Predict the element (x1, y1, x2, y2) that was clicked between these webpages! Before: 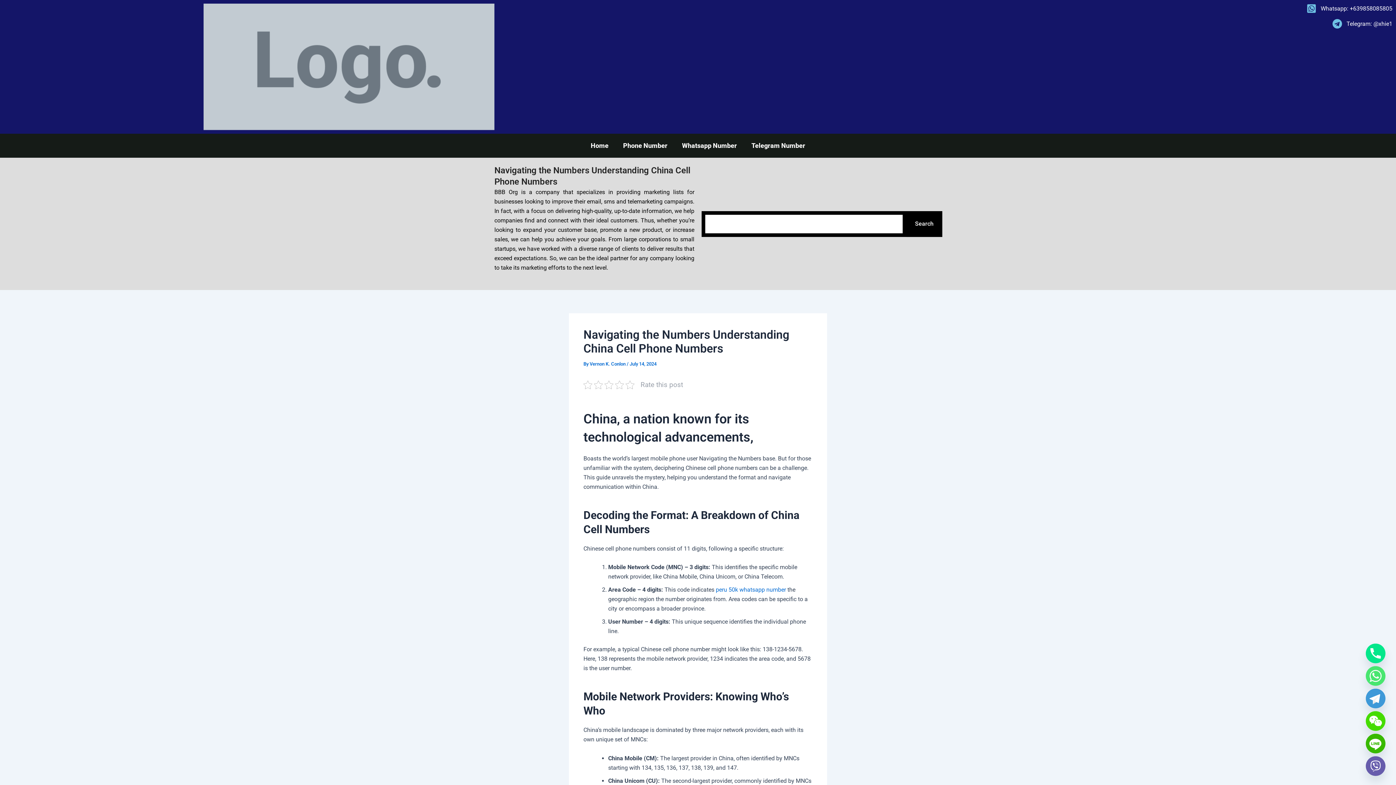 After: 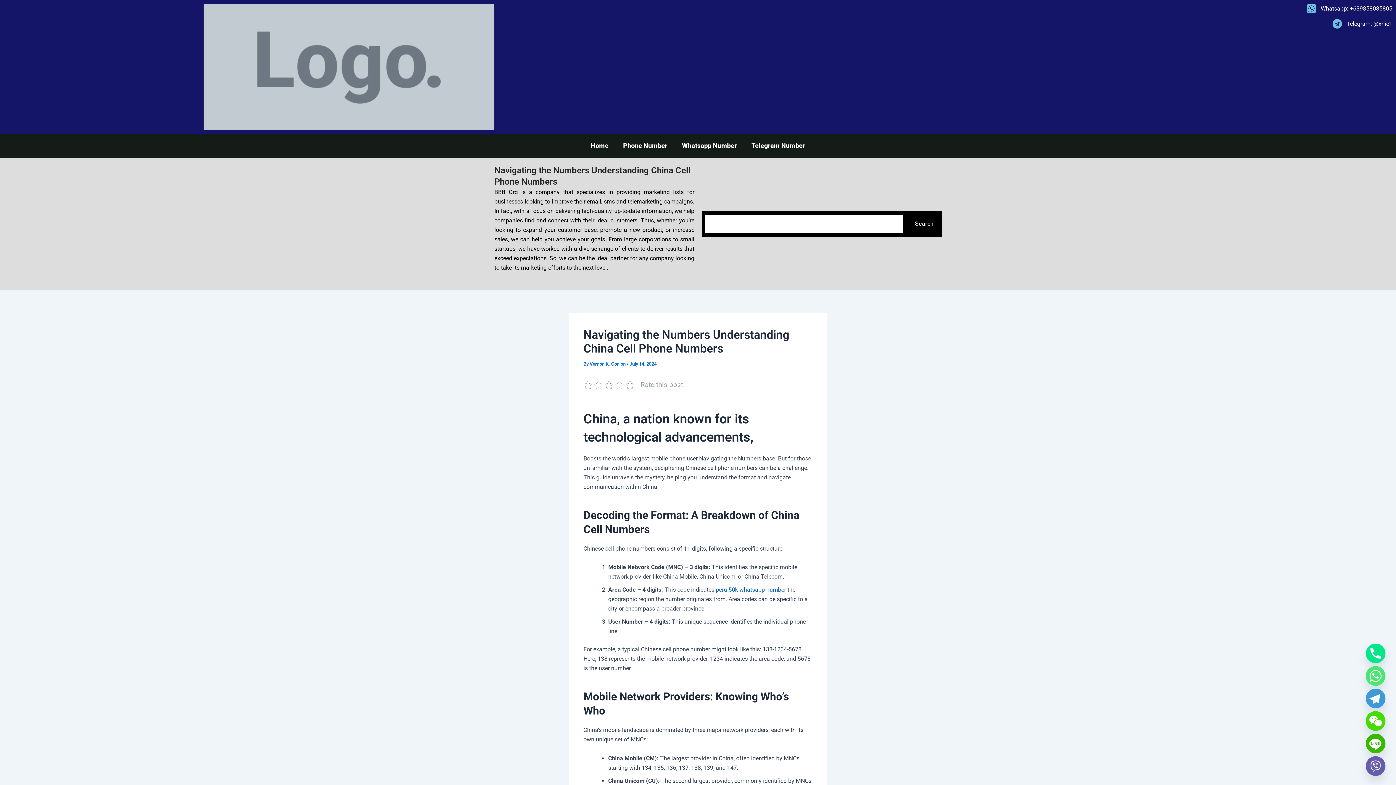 Action: bbox: (716, 586, 786, 593) label: peru 50k whatsapp number